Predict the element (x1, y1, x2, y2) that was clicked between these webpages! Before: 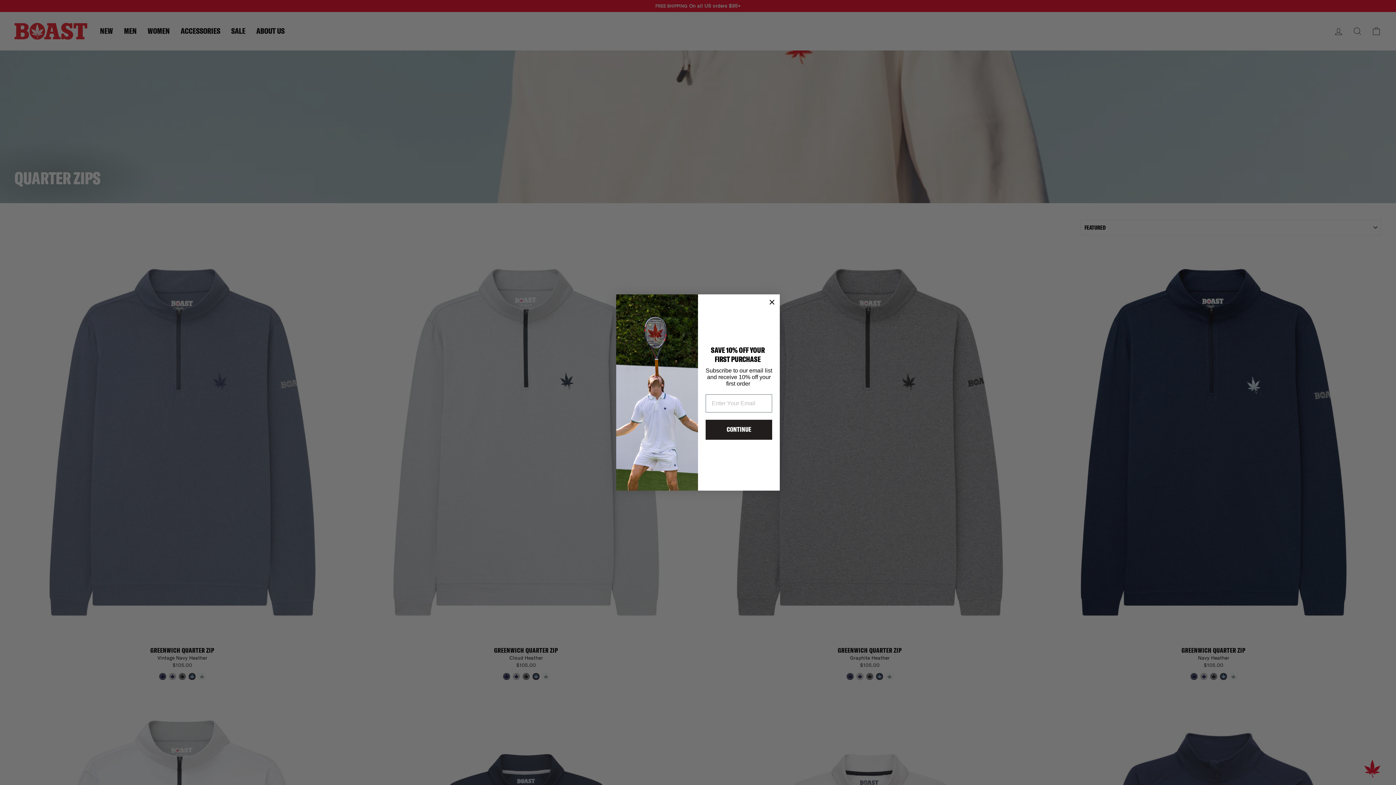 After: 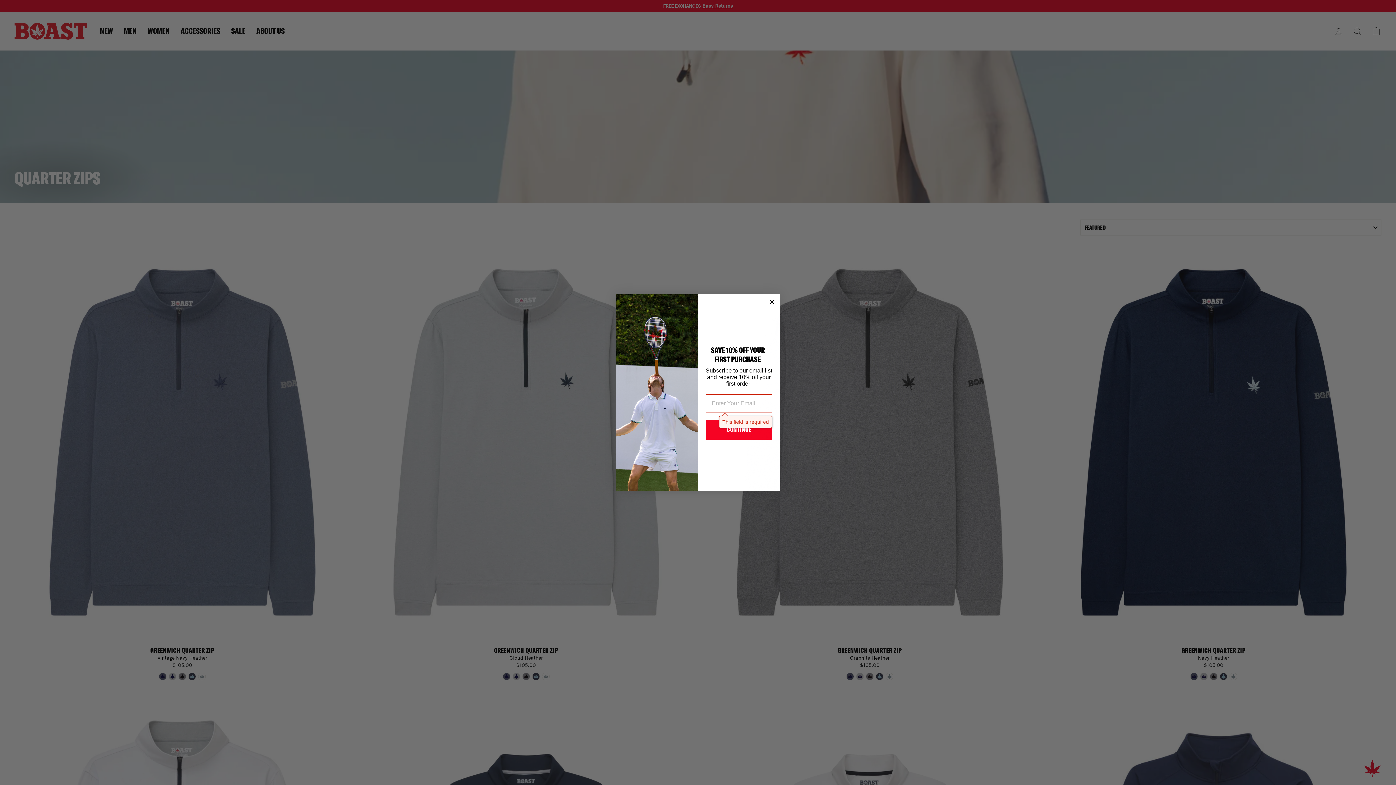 Action: bbox: (705, 419, 772, 439) label: CONTINUE